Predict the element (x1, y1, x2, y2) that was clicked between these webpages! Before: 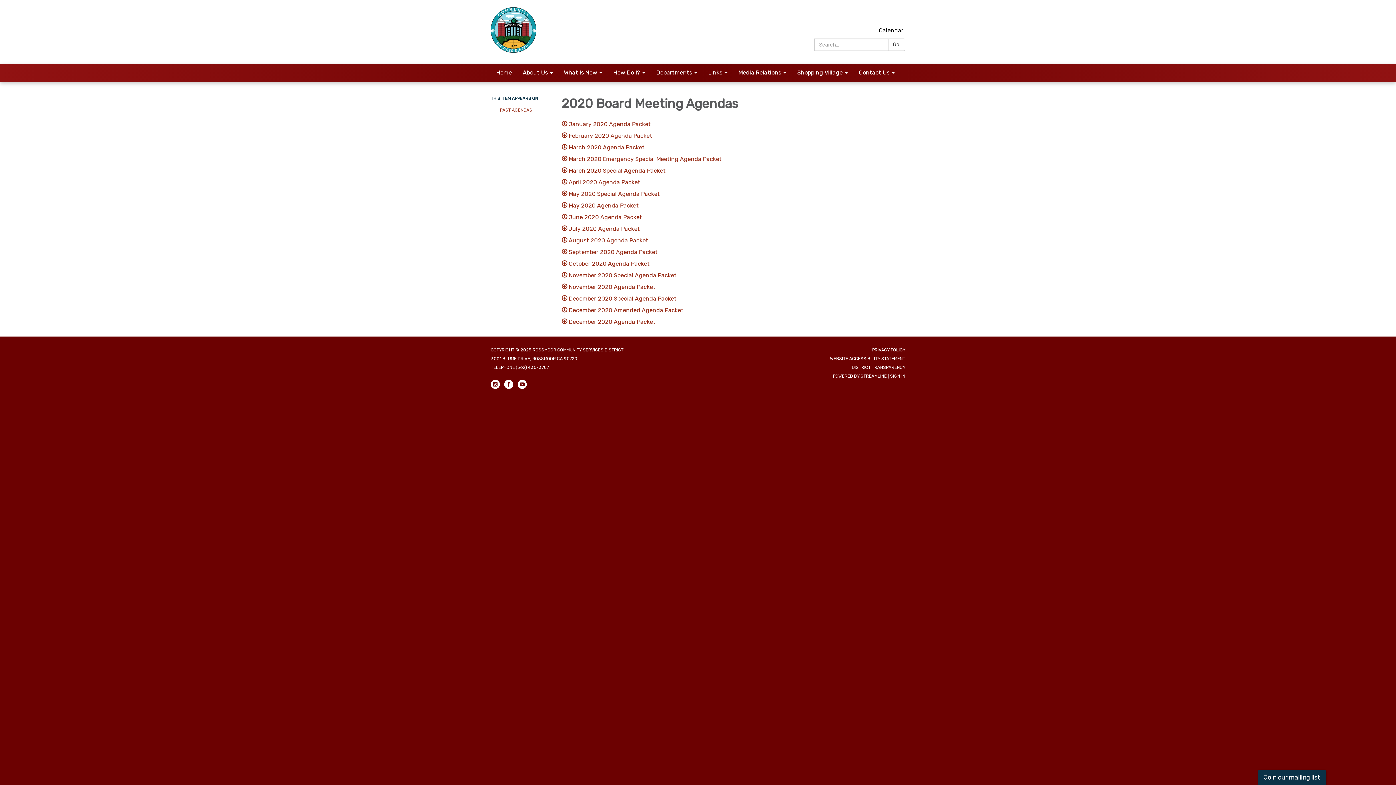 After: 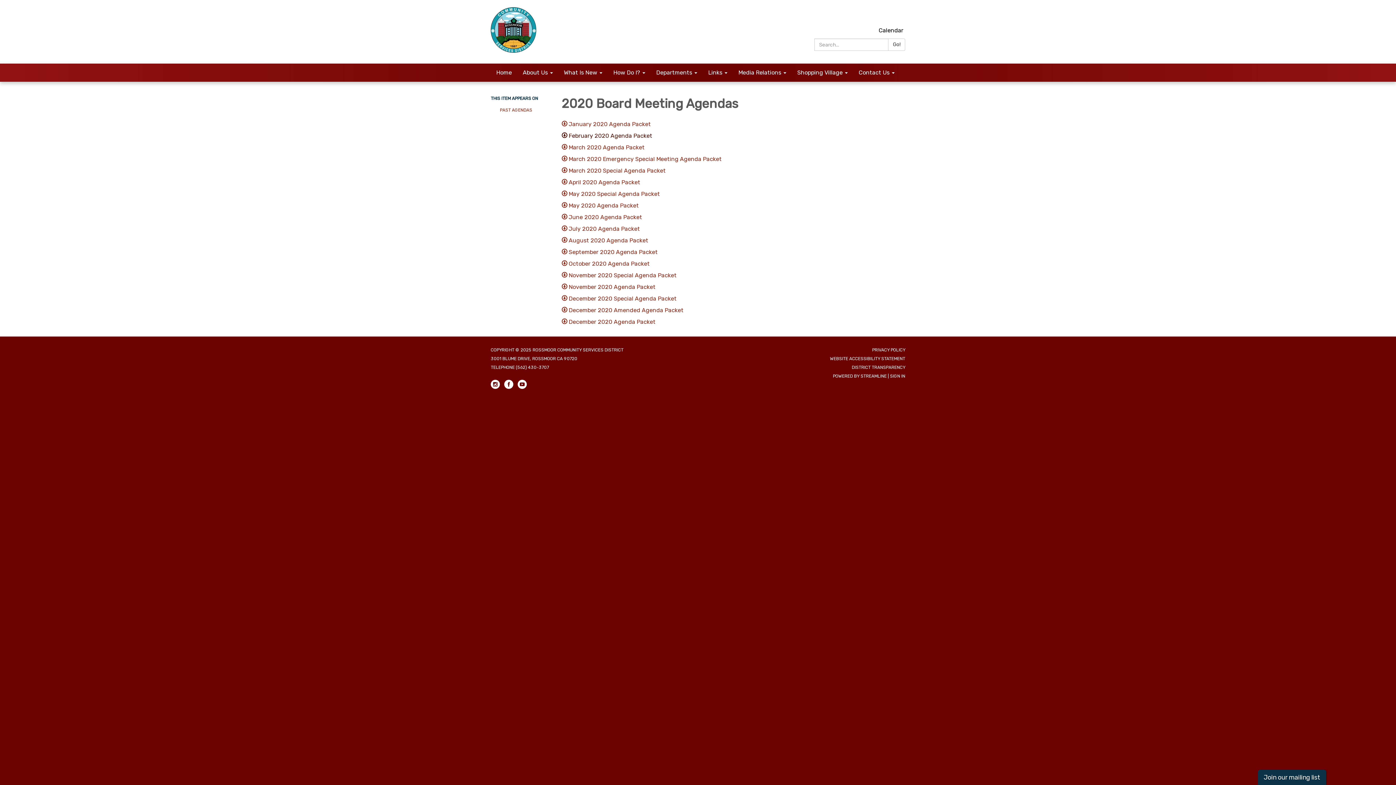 Action: label: February 2020 Agenda Packet bbox: (561, 131, 799, 140)